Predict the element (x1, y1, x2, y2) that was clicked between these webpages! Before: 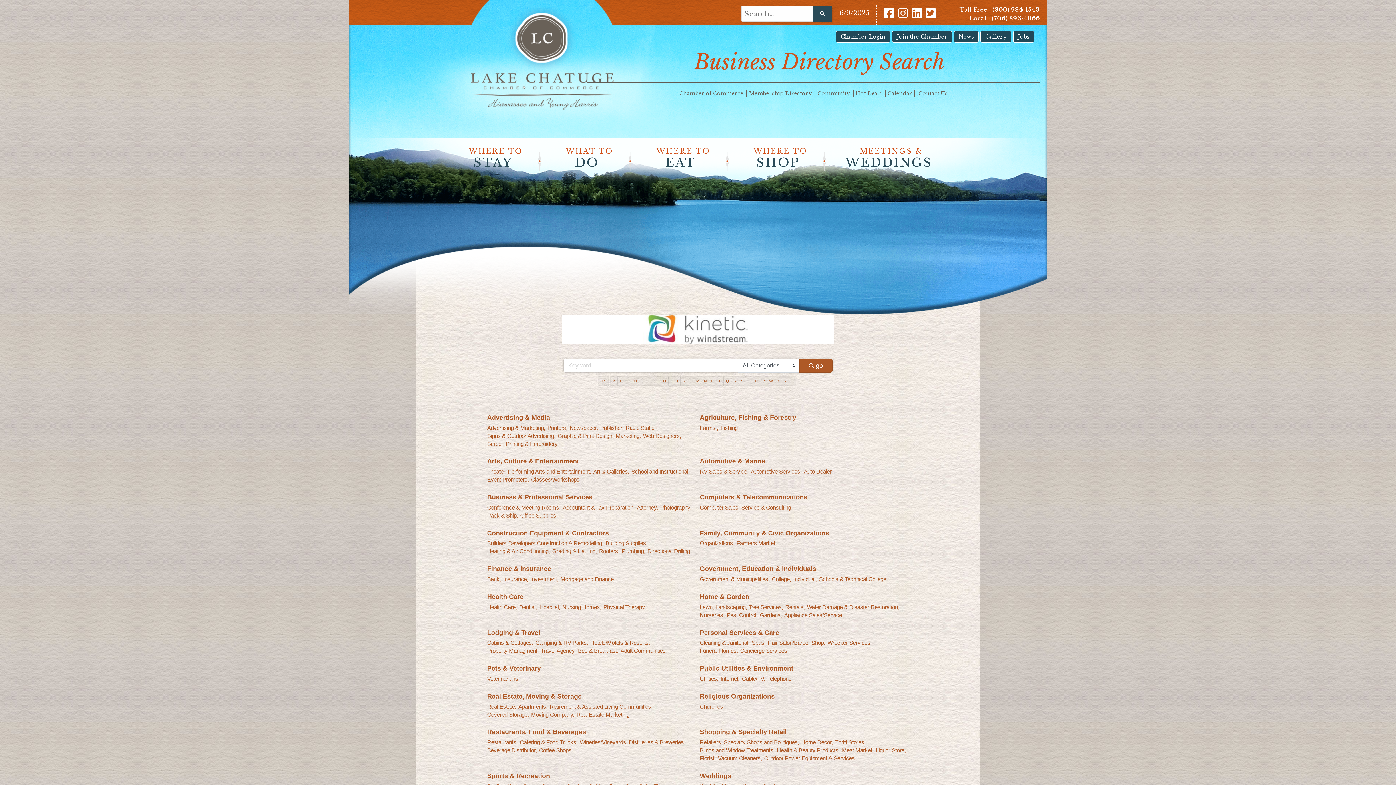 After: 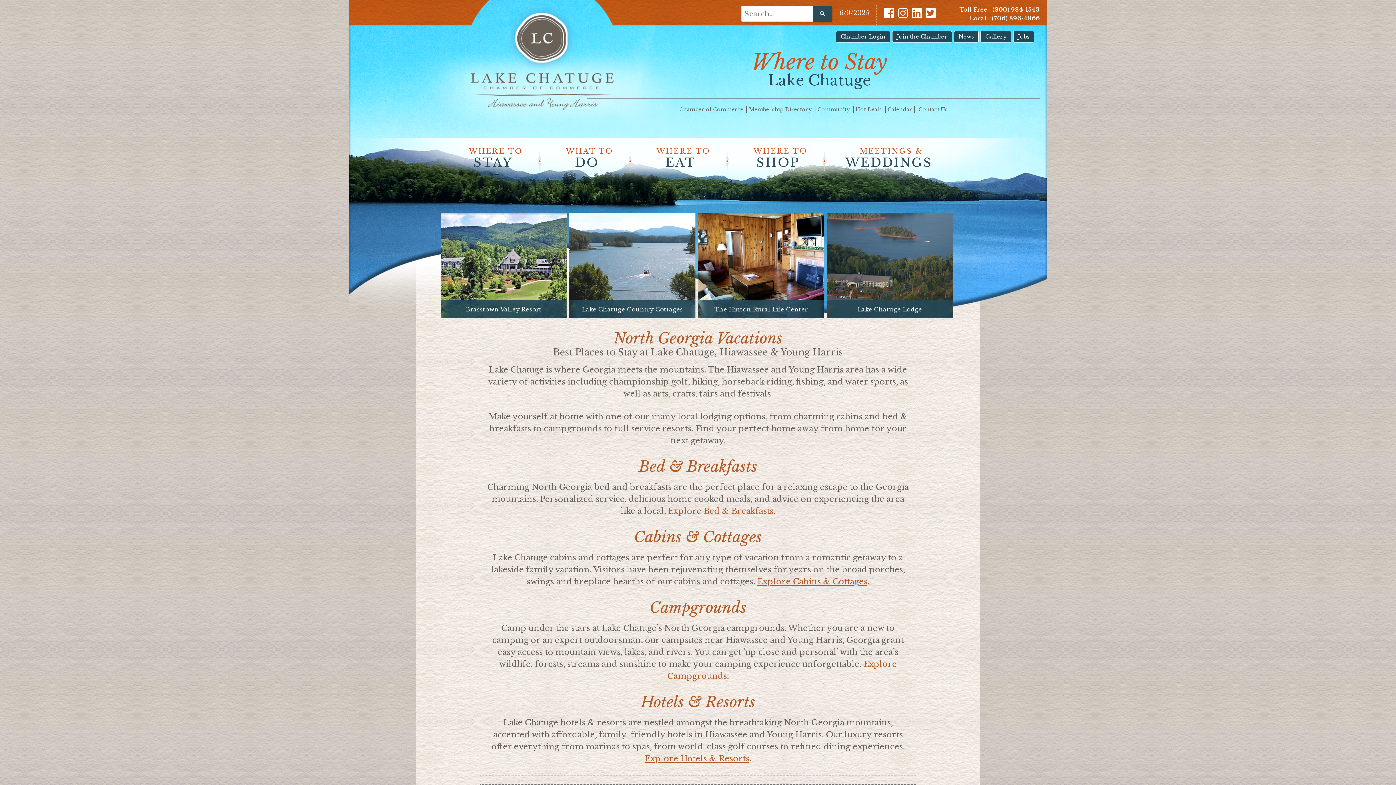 Action: label: WHERE TO
STAY bbox: (463, 146, 522, 178)